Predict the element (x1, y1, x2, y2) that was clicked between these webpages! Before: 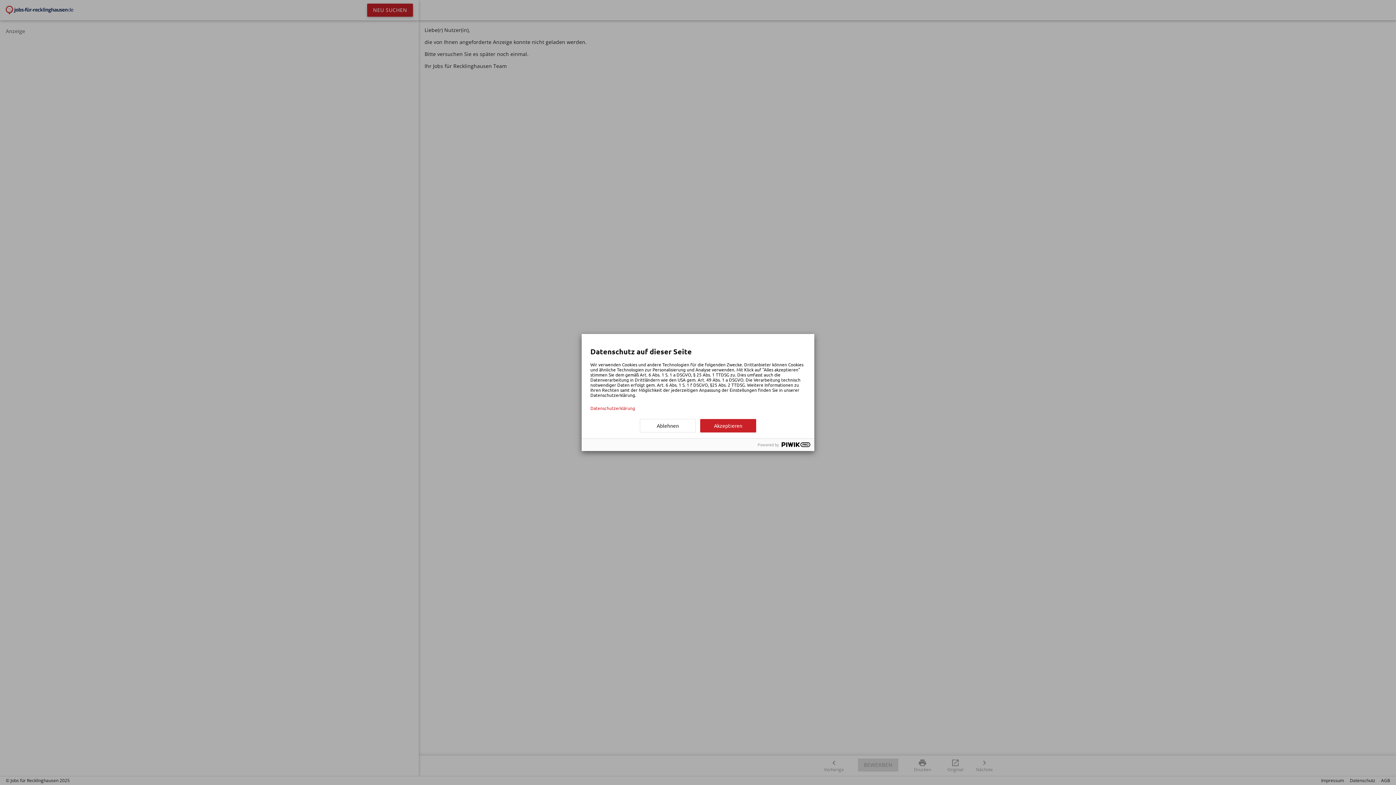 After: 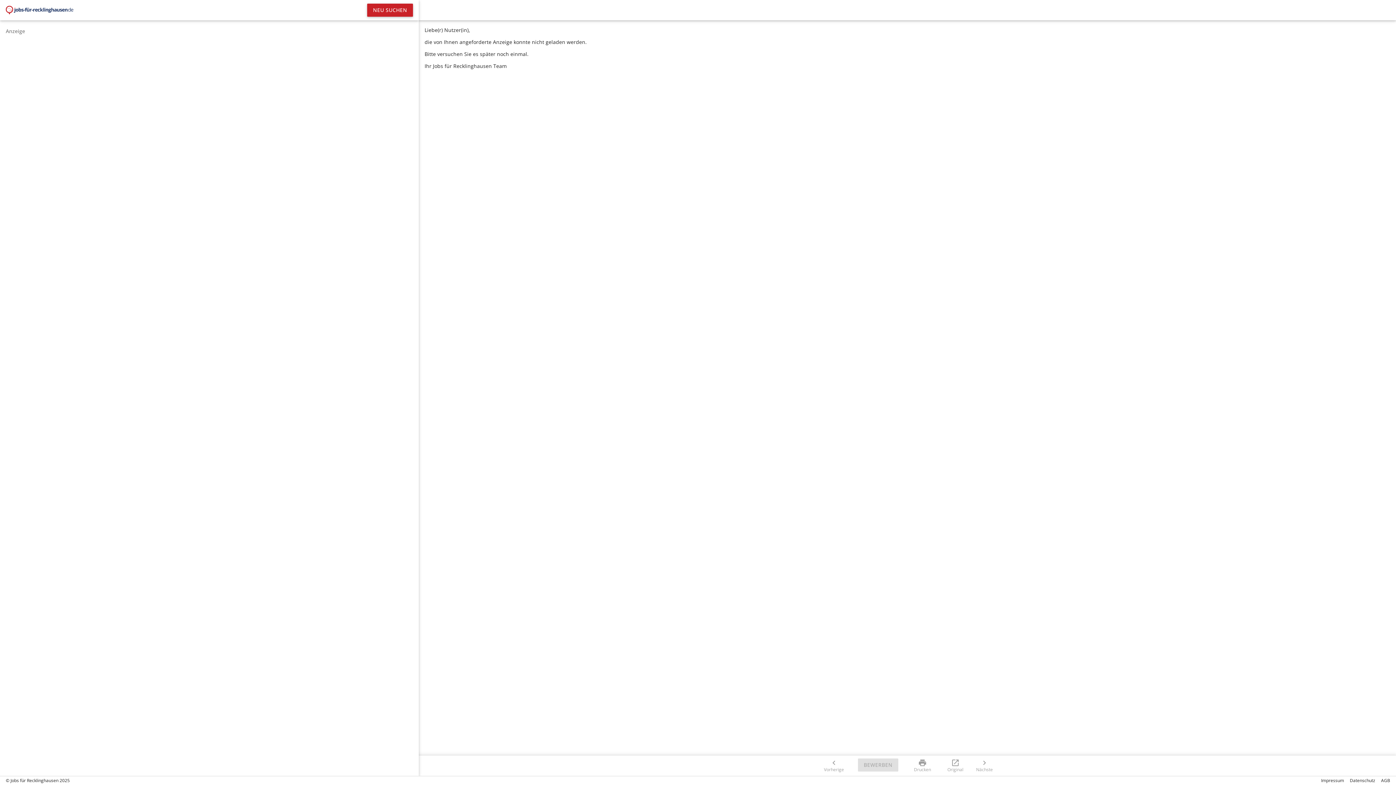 Action: bbox: (640, 419, 696, 432) label: Ablehnen